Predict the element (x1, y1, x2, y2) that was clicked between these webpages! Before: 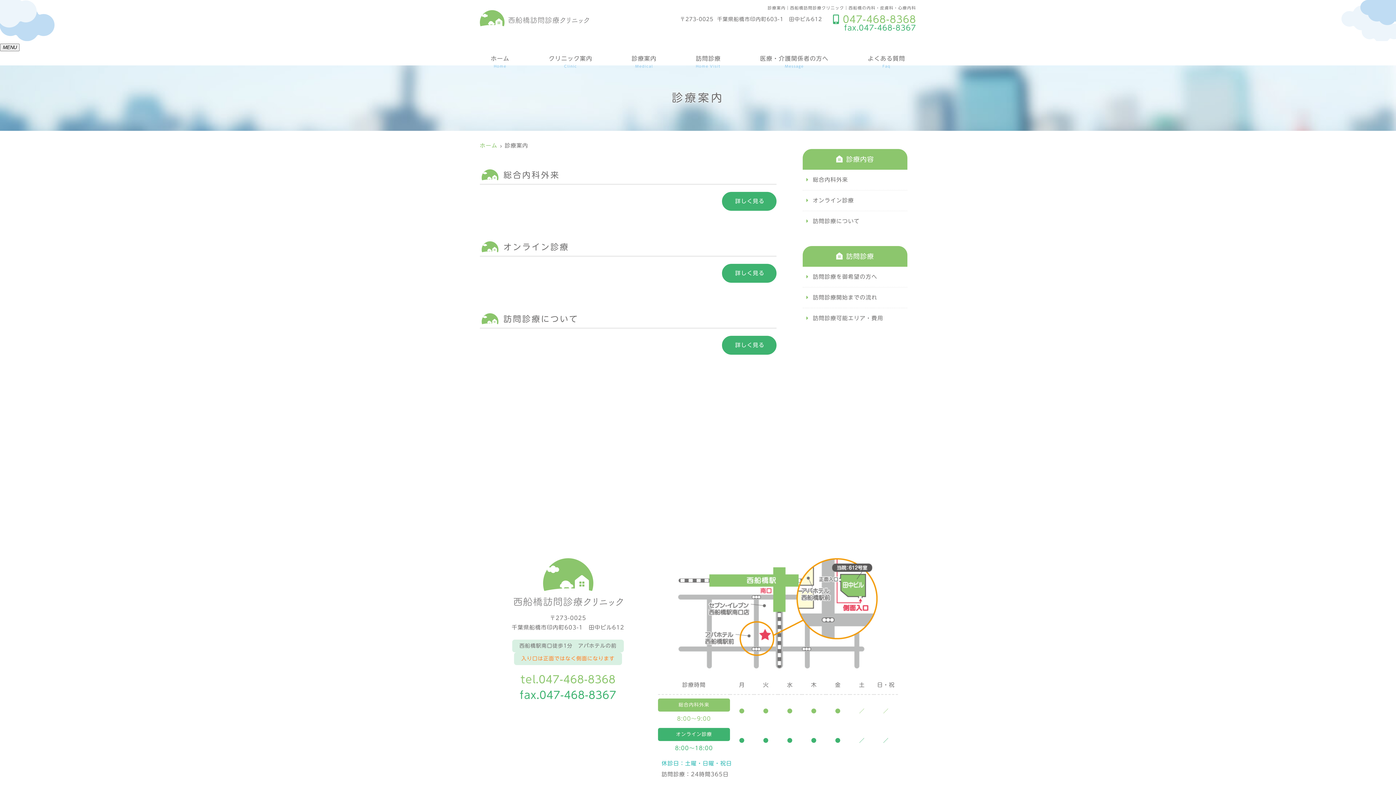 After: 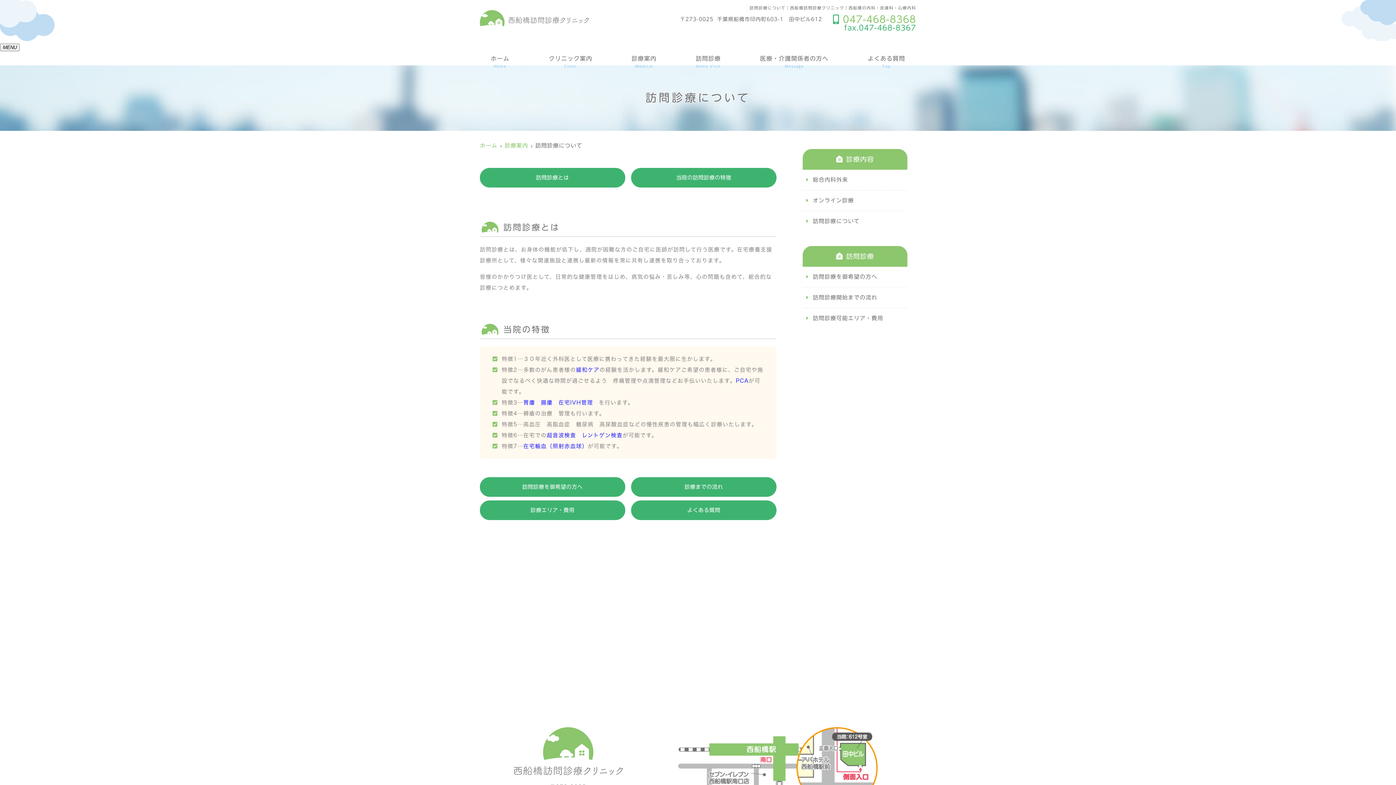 Action: bbox: (722, 336, 776, 354) label: 詳しく見る